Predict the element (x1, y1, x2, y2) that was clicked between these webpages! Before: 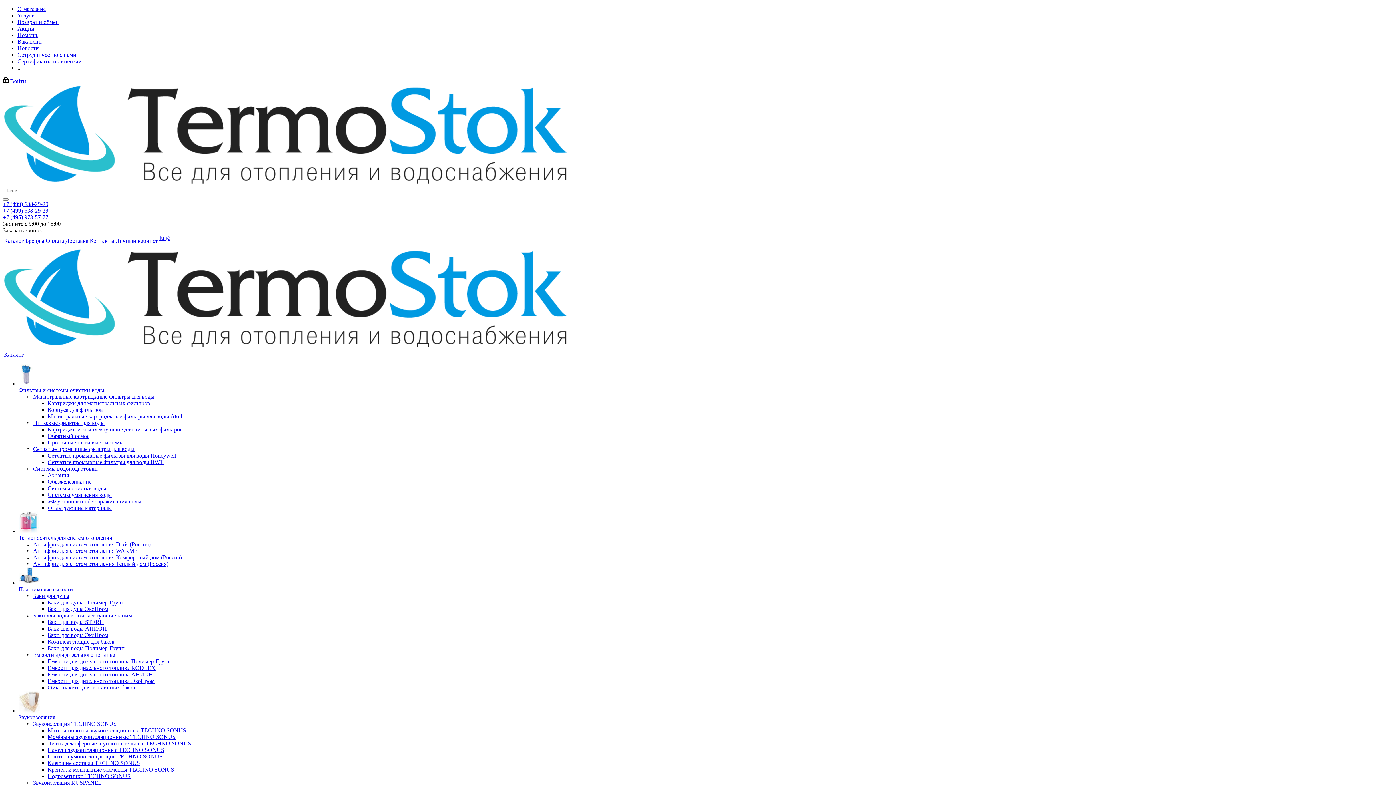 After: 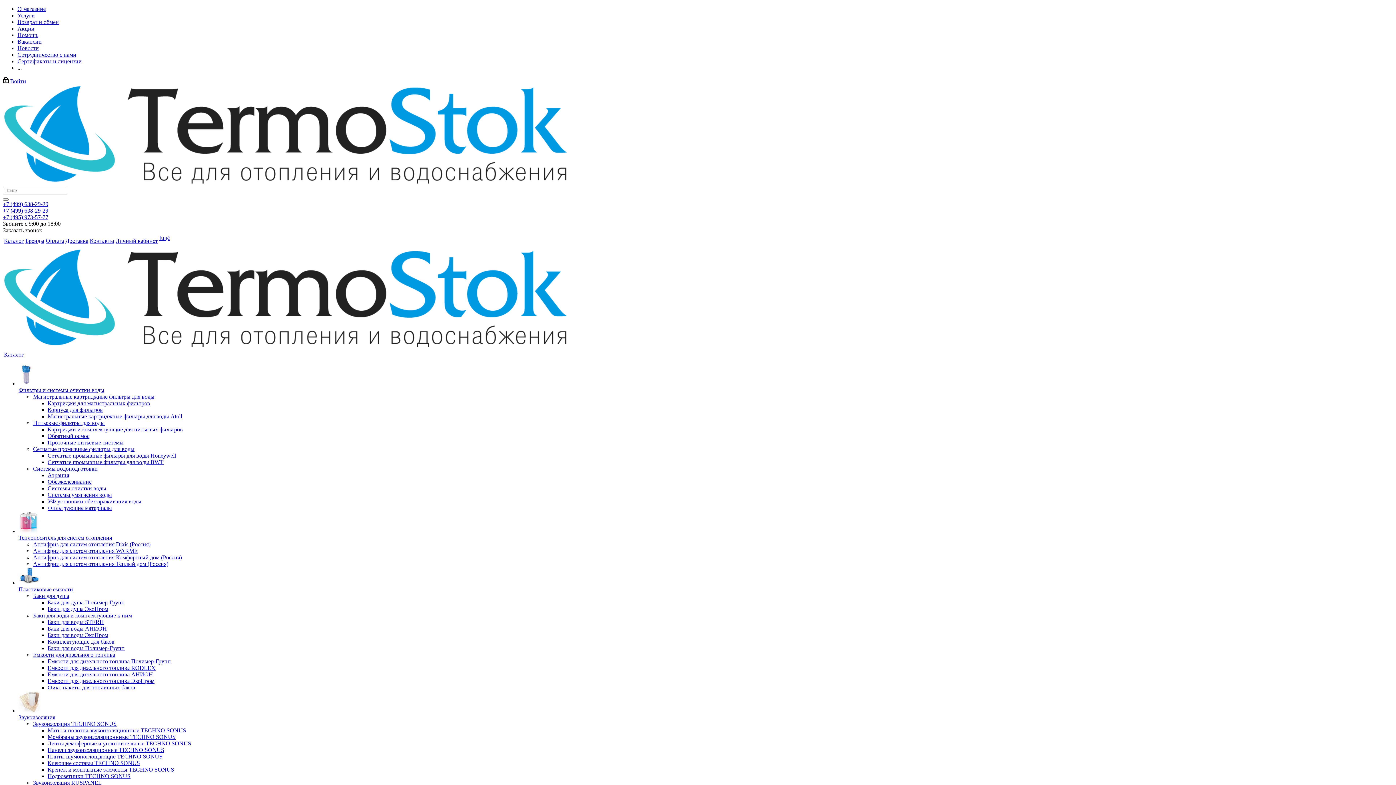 Action: bbox: (47, 671, 153, 677) label: Емкости для дизельного топлива АНИОН